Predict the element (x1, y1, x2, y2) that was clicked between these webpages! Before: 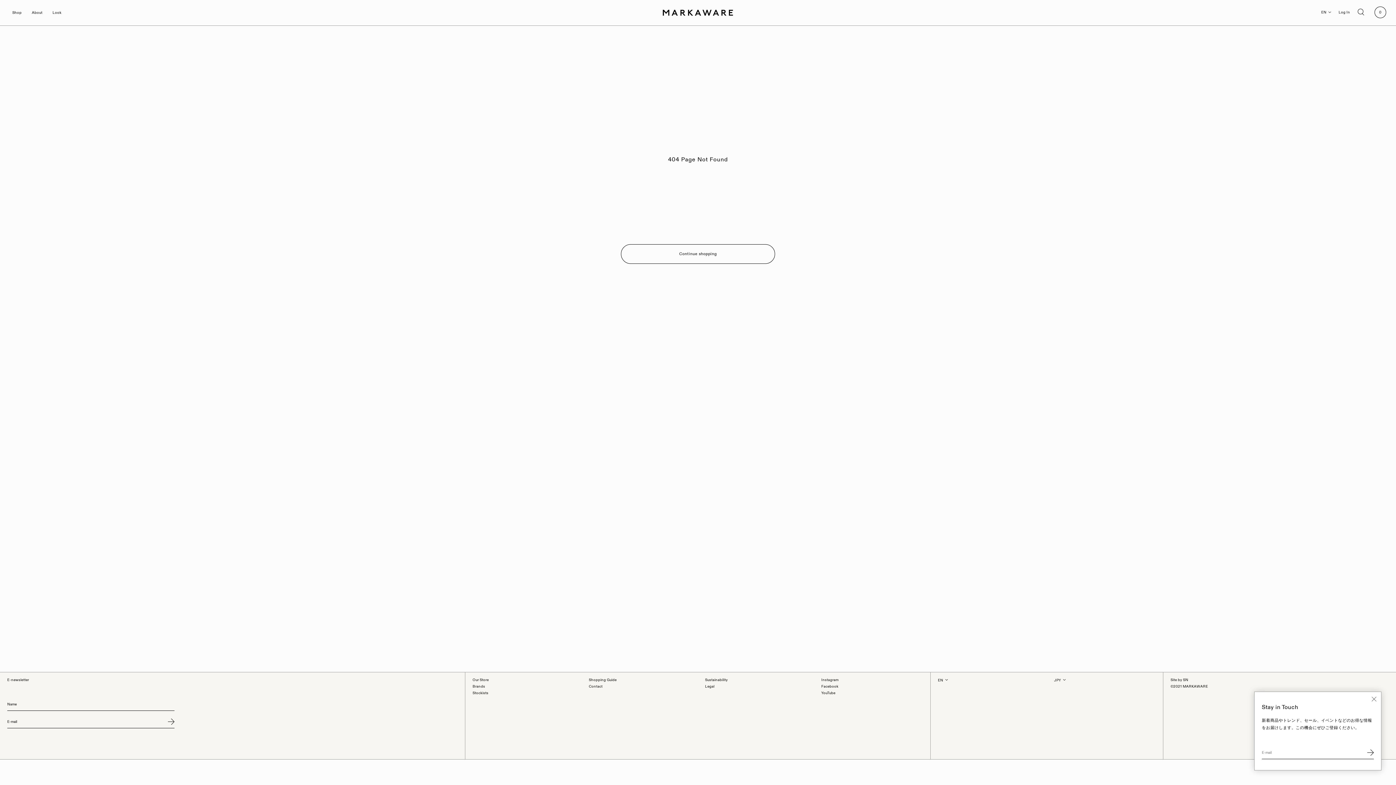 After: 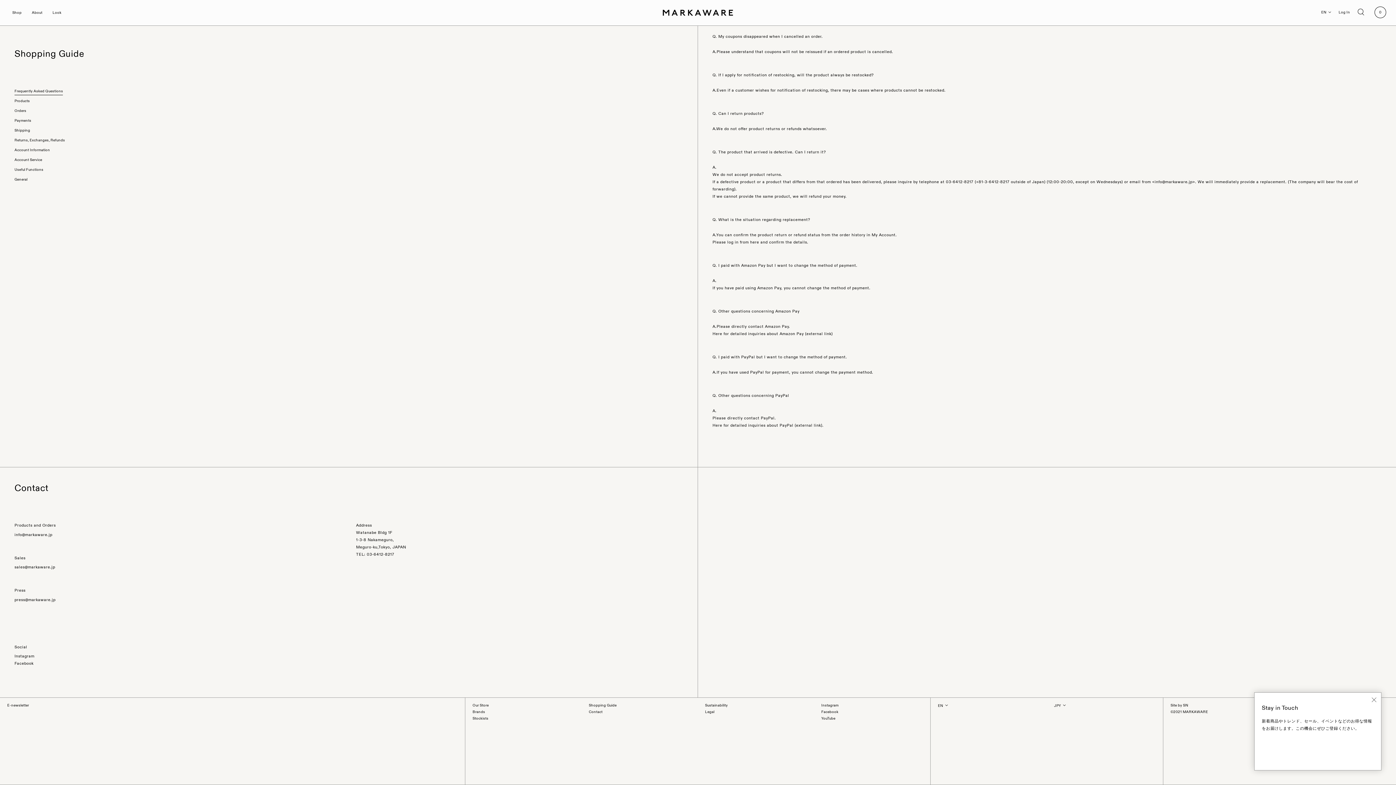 Action: bbox: (588, 684, 602, 689) label: Contact